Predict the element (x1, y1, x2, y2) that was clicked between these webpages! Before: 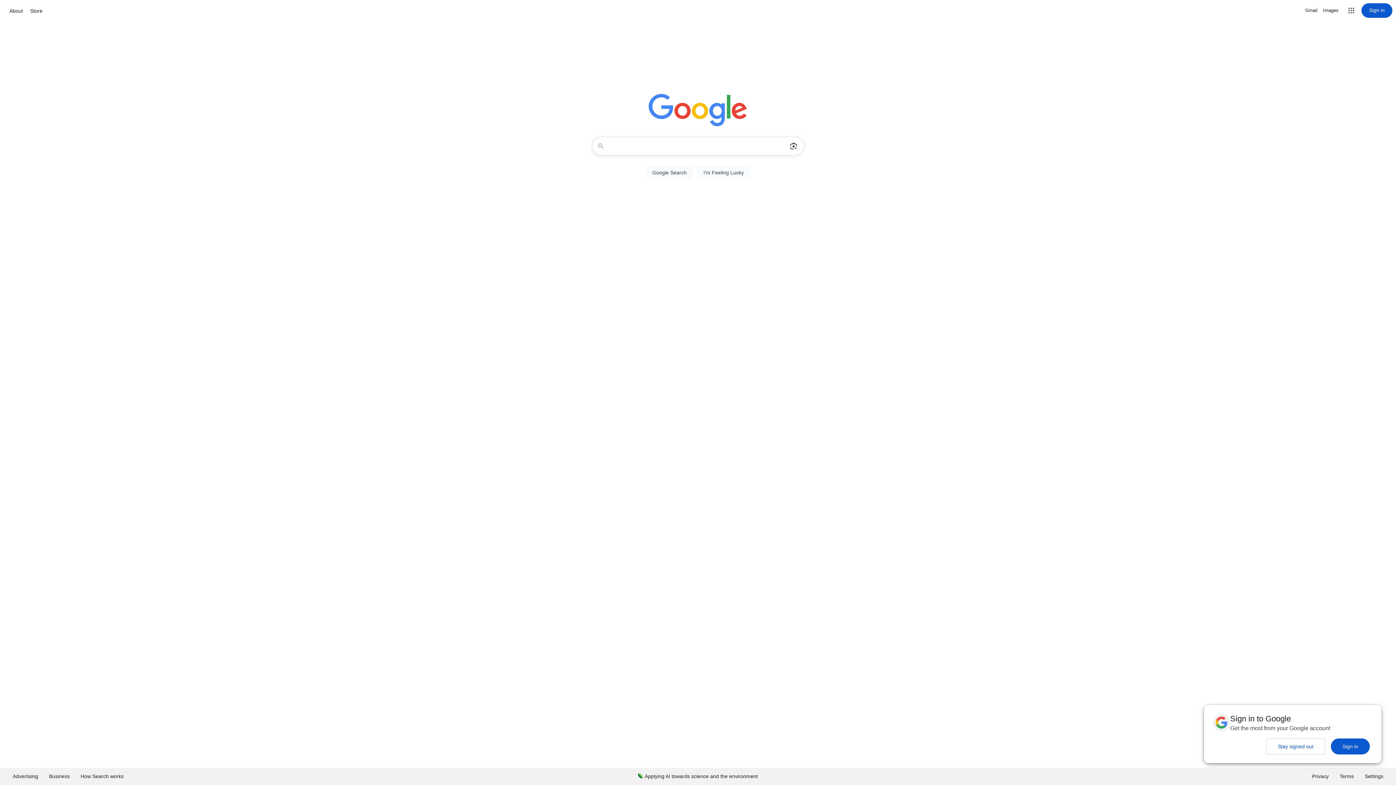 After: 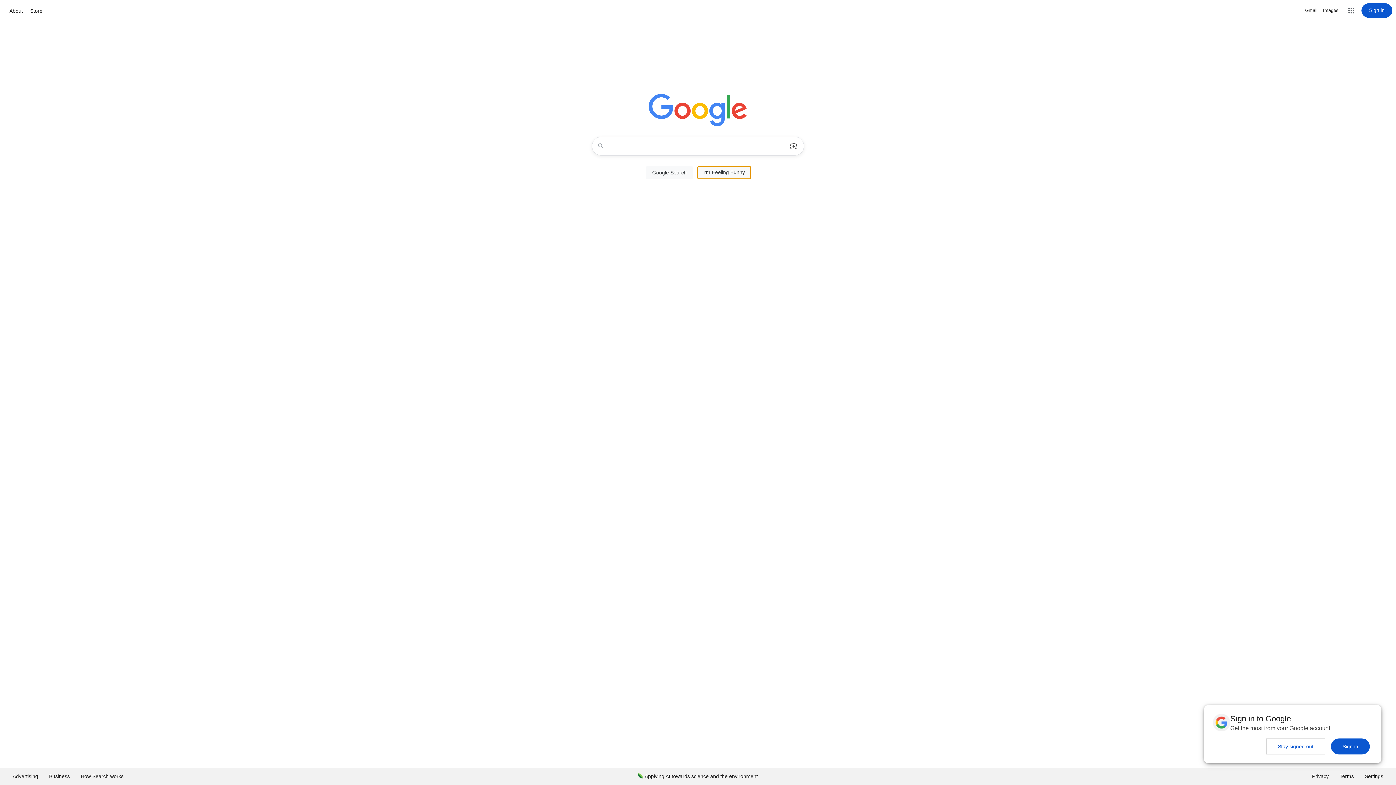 Action: bbox: (697, 166, 750, 179) label: I'm Feeling Lucky